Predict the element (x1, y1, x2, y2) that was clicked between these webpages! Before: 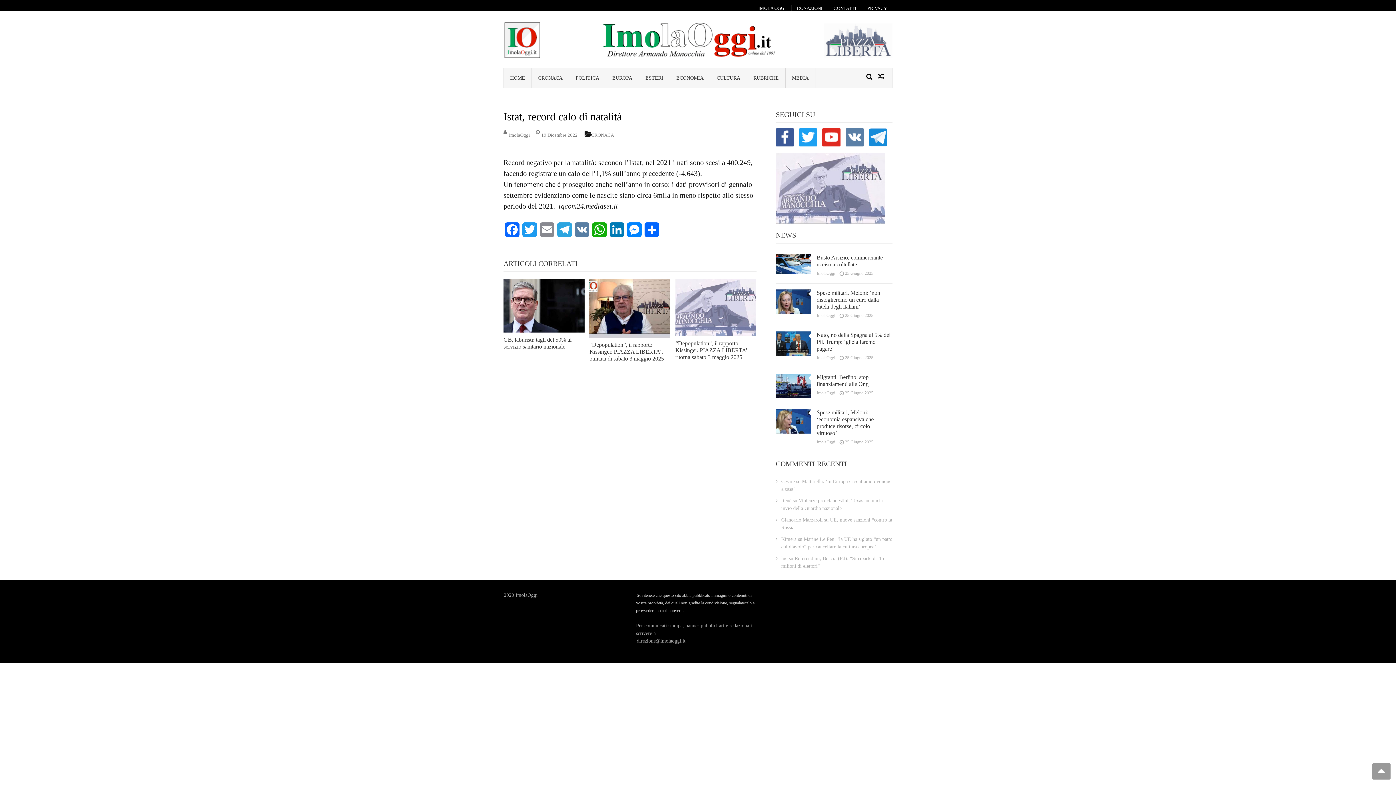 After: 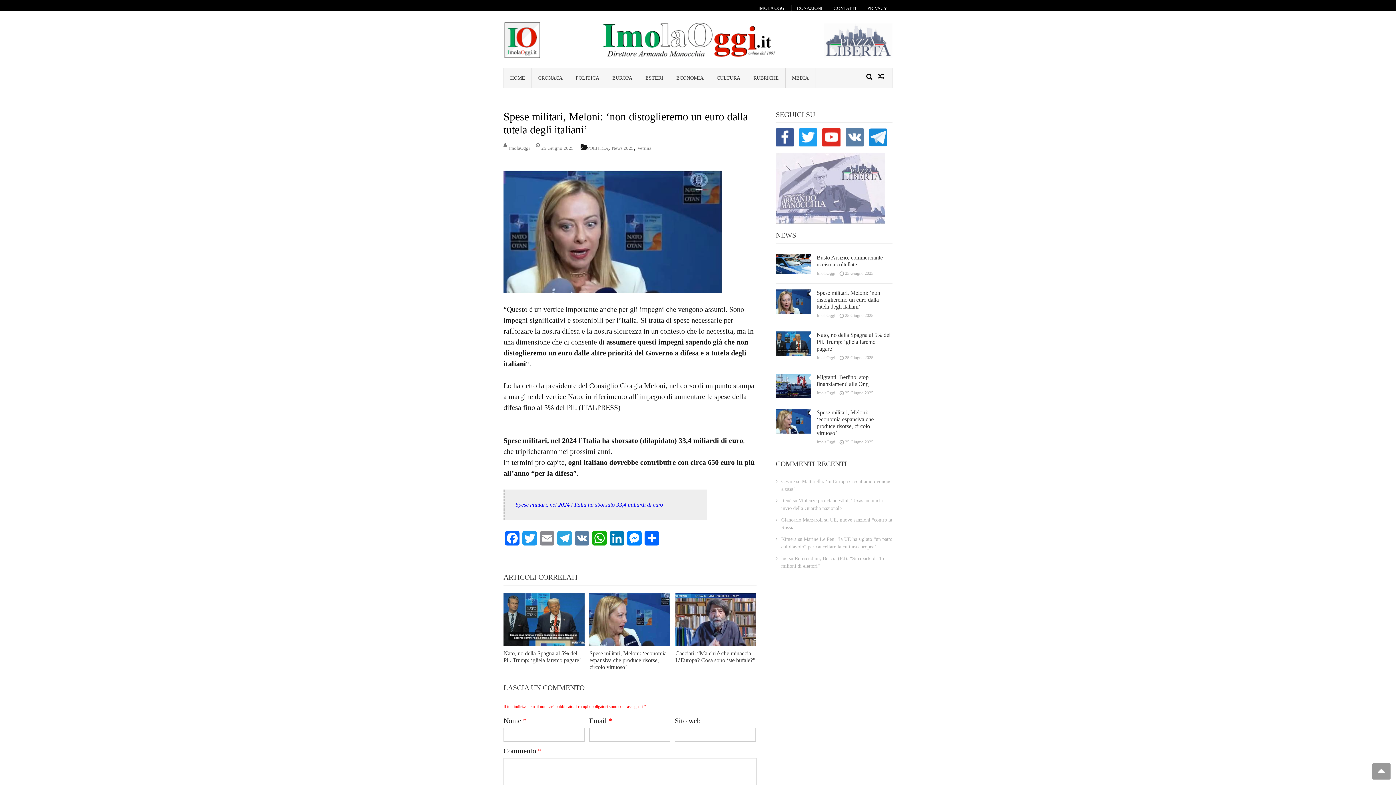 Action: bbox: (776, 289, 811, 313)